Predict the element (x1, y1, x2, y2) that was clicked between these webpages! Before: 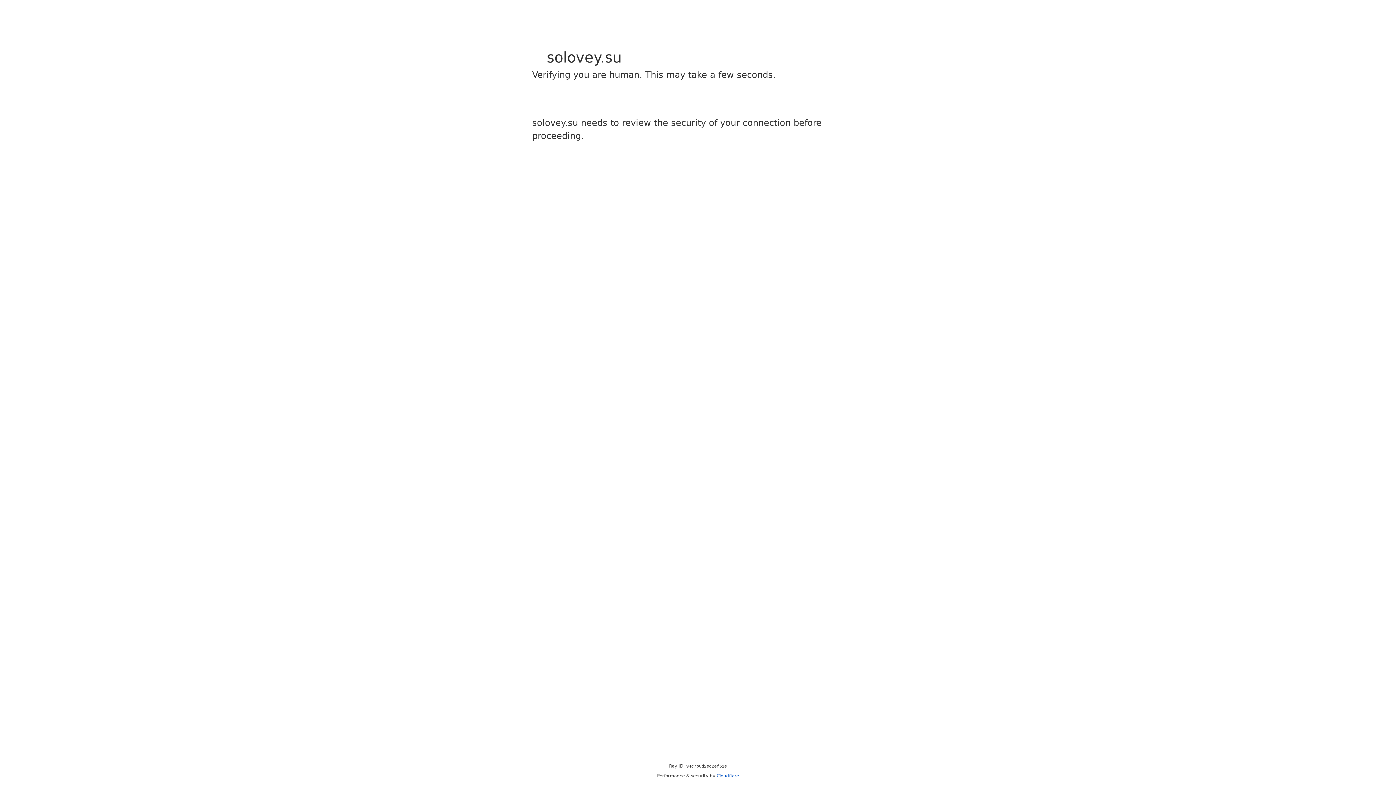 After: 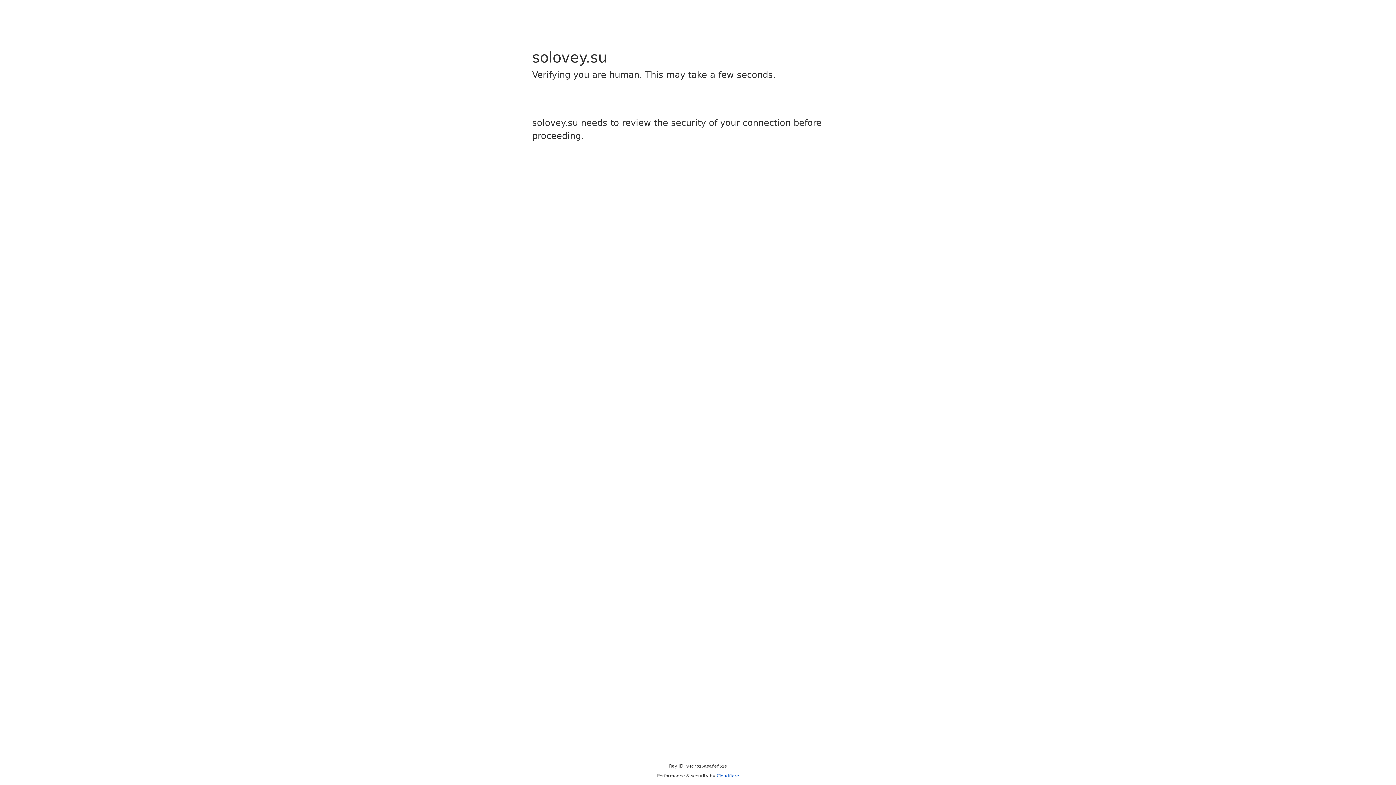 Action: bbox: (716, 773, 739, 778) label: Cloudflare